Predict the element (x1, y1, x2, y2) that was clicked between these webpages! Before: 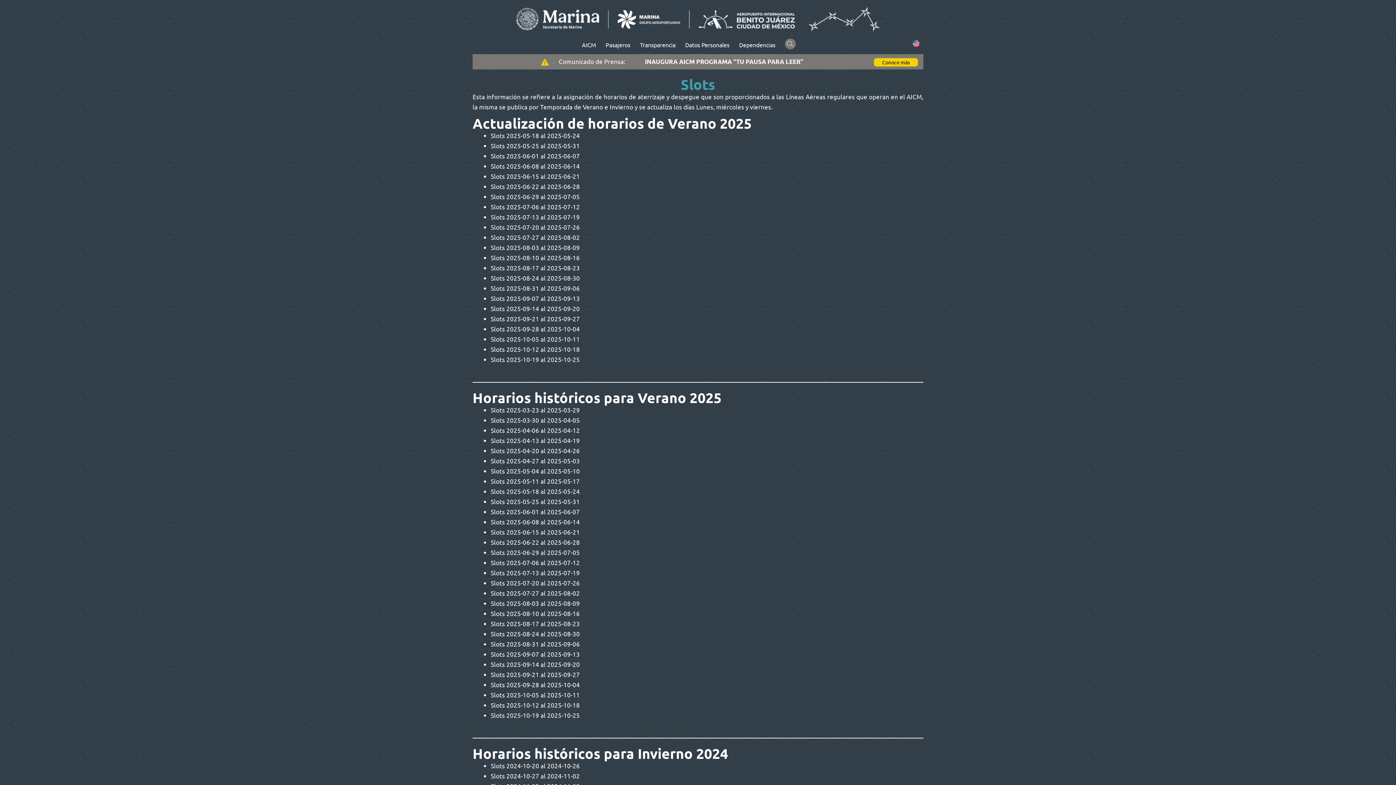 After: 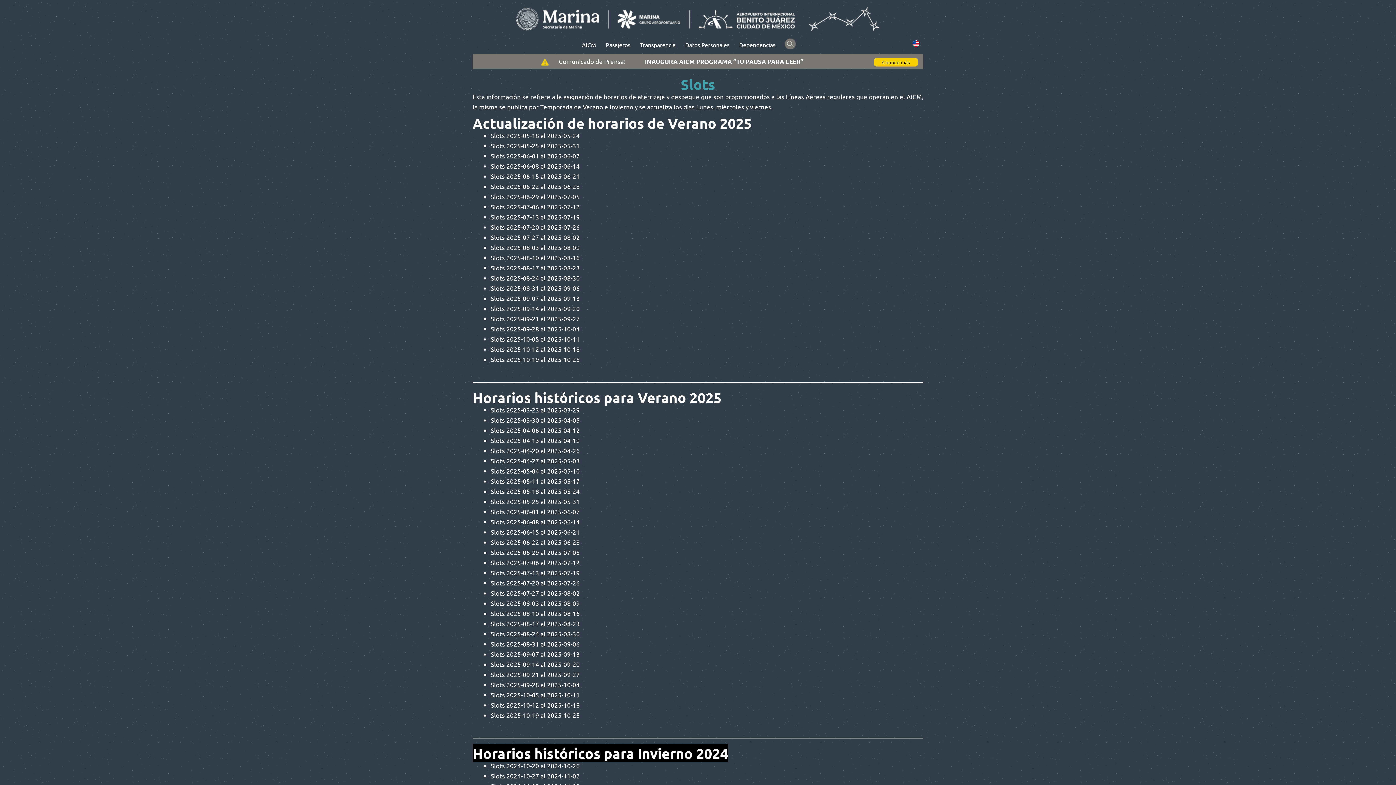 Action: label: Horarios históricos para Invierno 2024 bbox: (472, 744, 728, 762)